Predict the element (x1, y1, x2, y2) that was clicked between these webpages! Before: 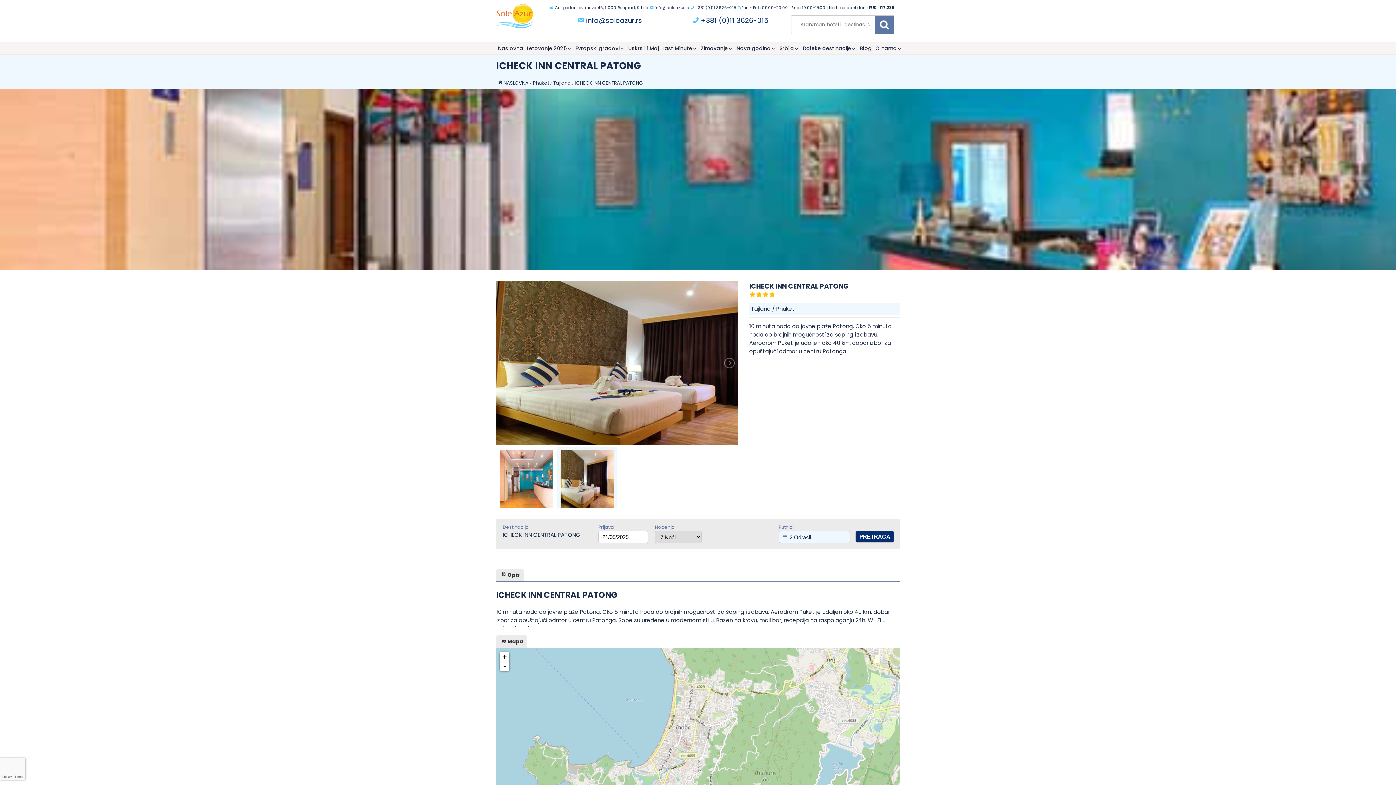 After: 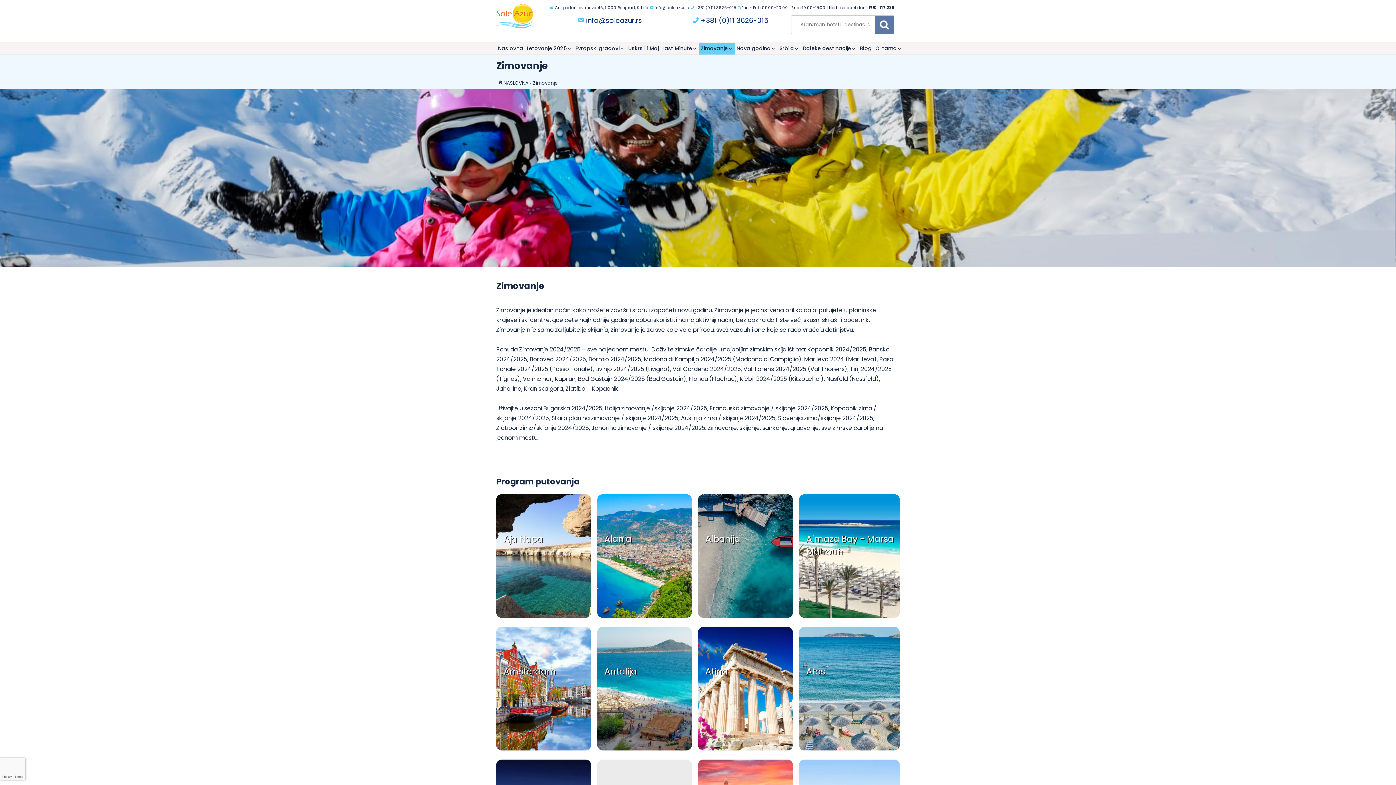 Action: label: Zimovanje bbox: (699, 42, 734, 54)